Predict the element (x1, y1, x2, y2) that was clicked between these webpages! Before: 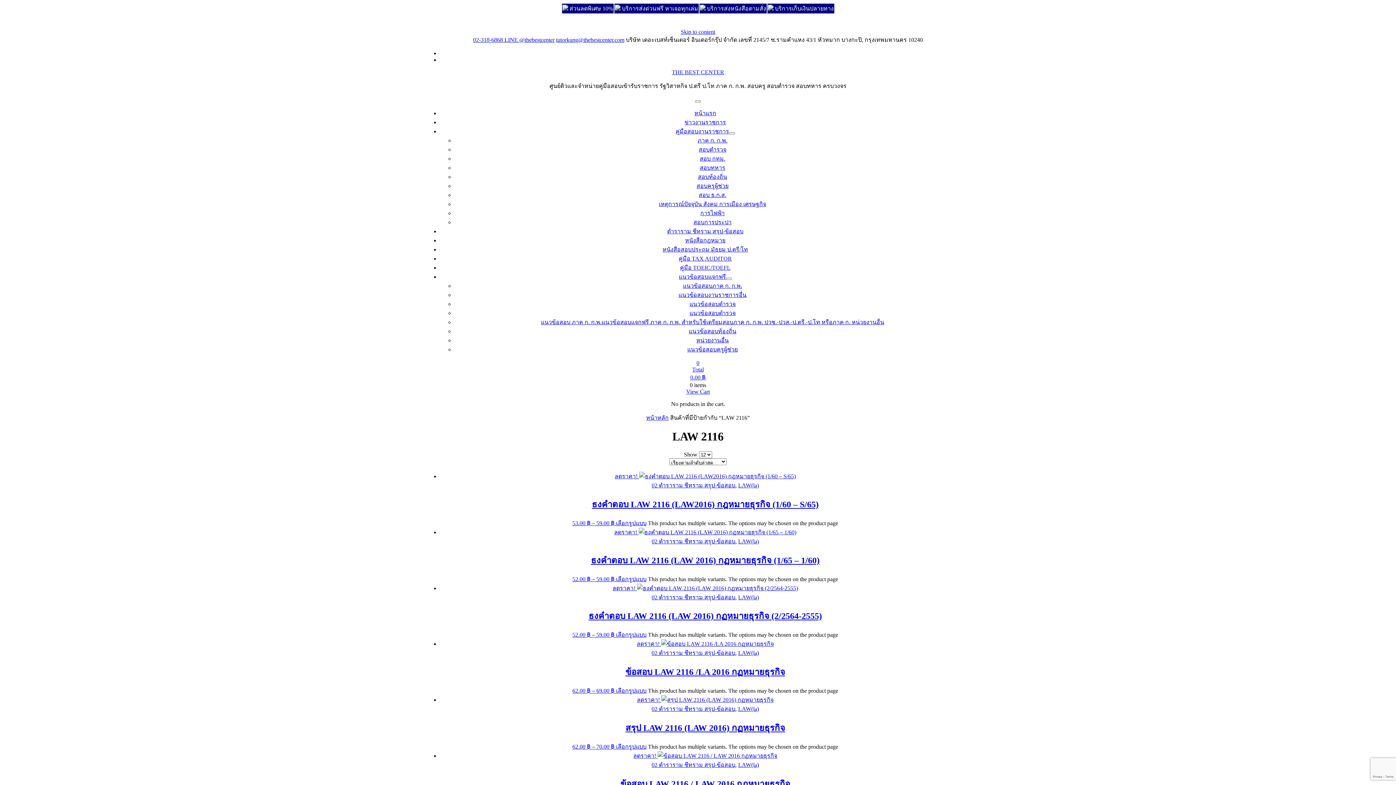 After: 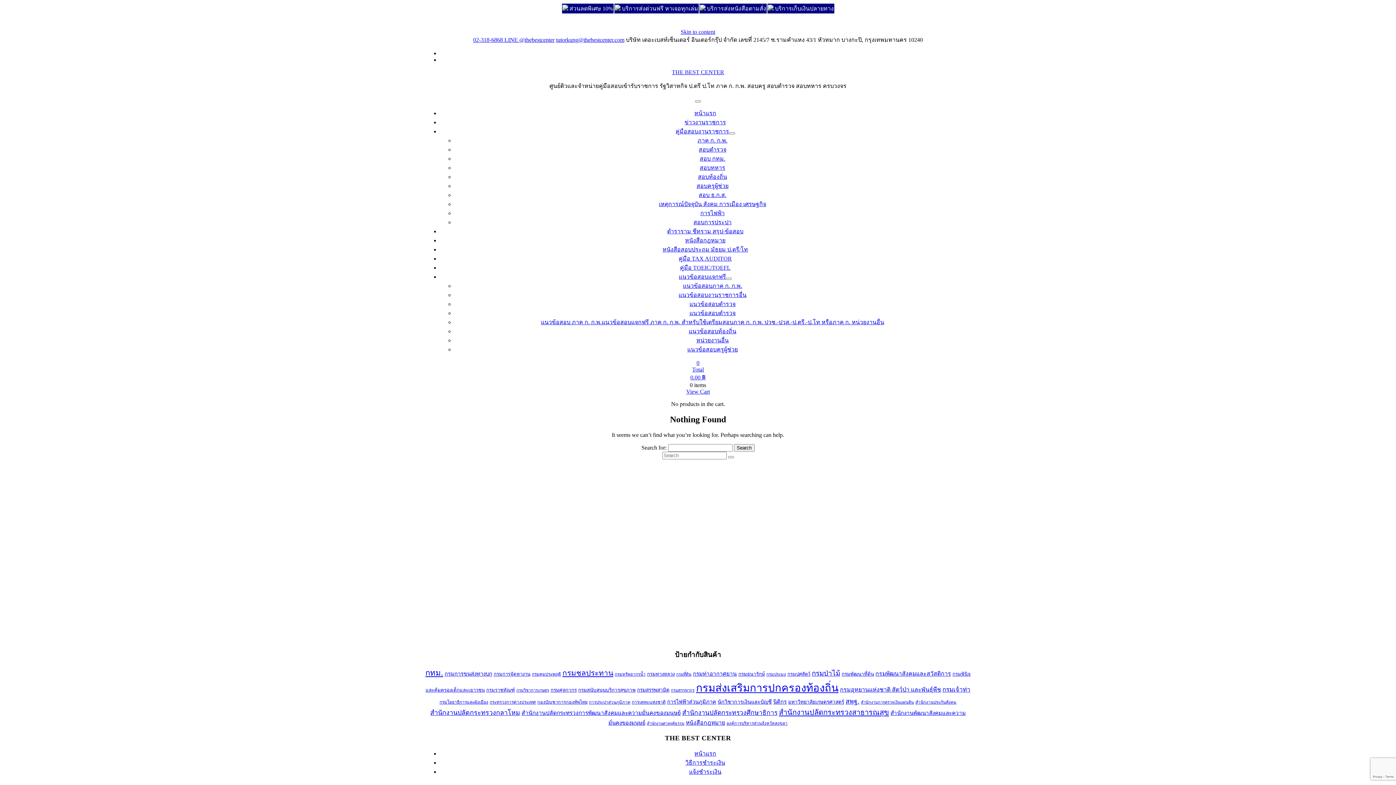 Action: bbox: (683, 282, 742, 289) label: แนวข้อสอบภาค ก. ก.พ.